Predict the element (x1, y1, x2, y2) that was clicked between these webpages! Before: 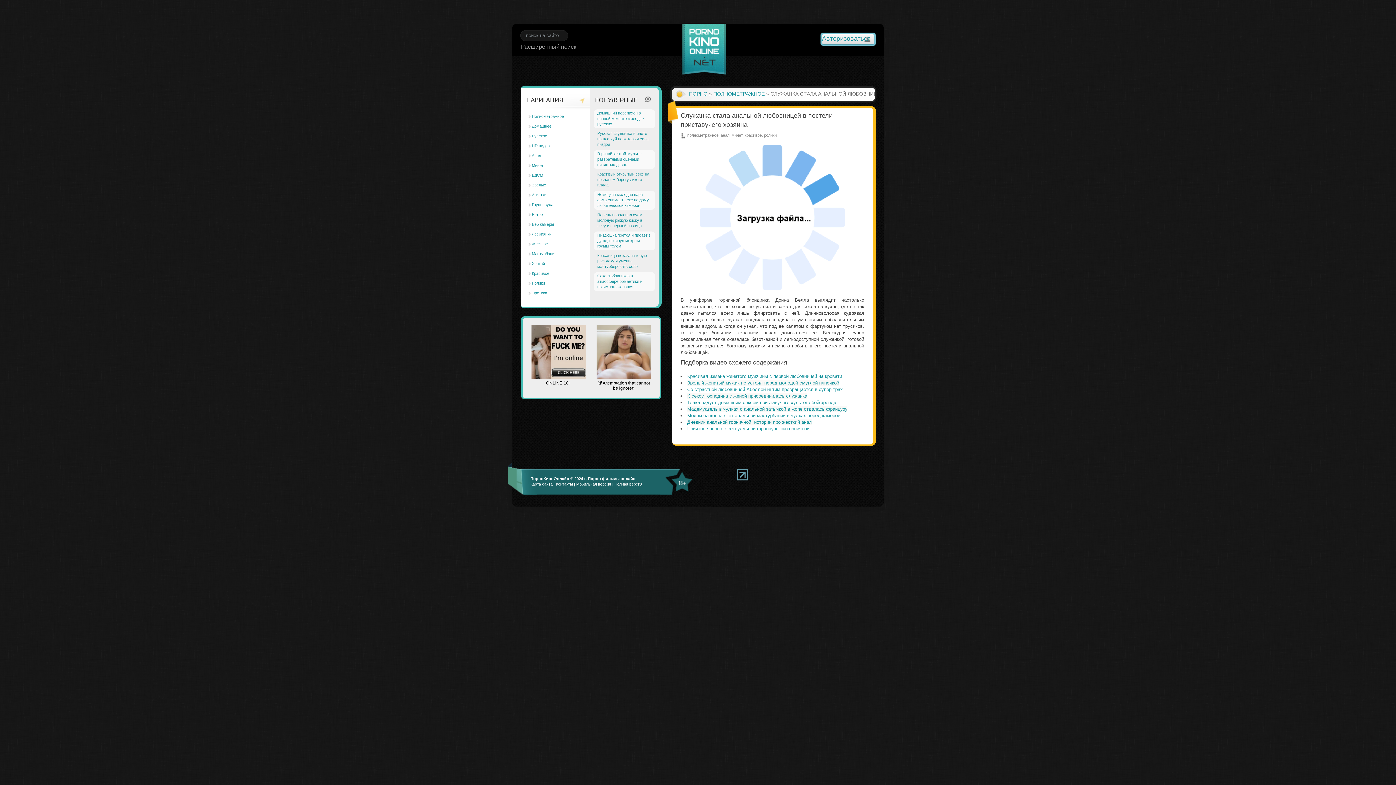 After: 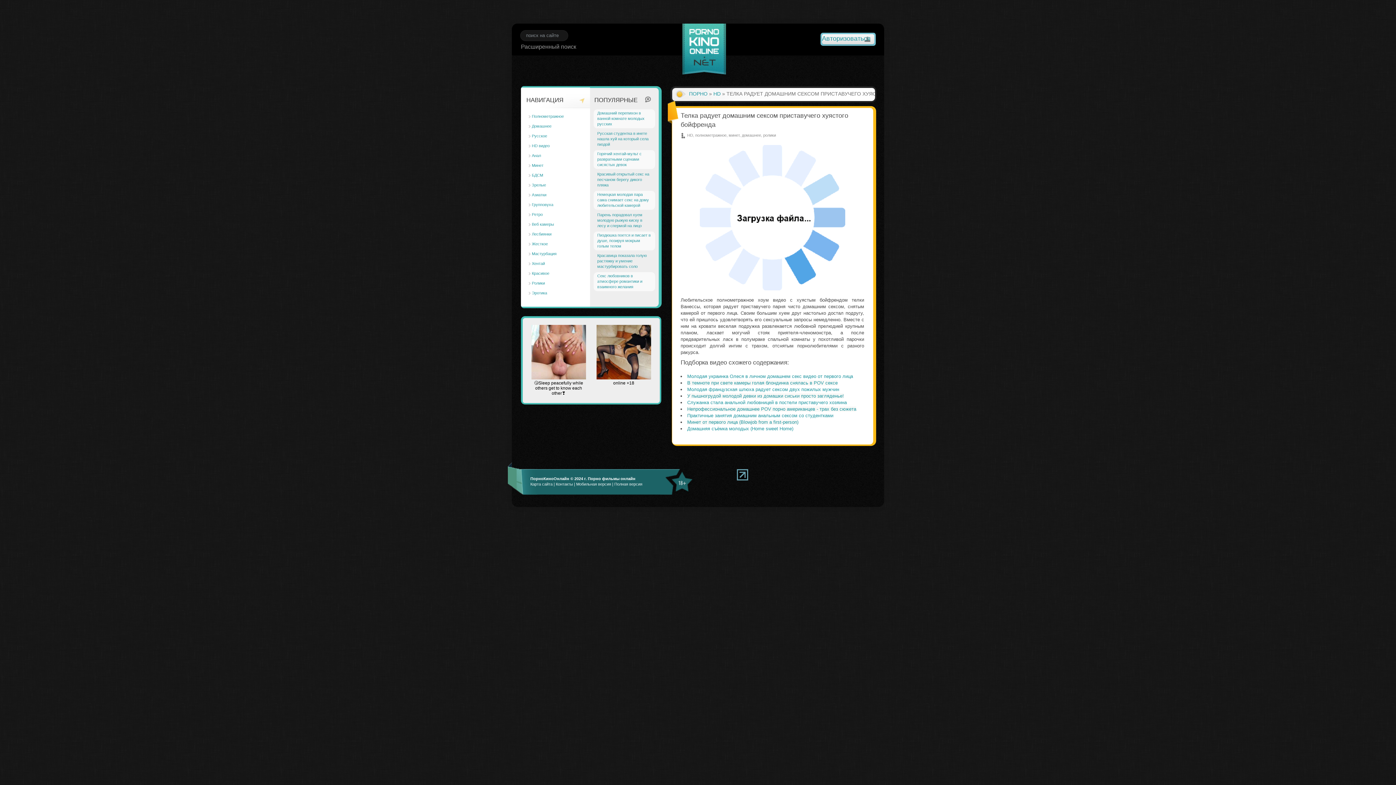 Action: bbox: (687, 400, 836, 405) label: Телка радует домашним сексом приставучего хуястого бойфренда